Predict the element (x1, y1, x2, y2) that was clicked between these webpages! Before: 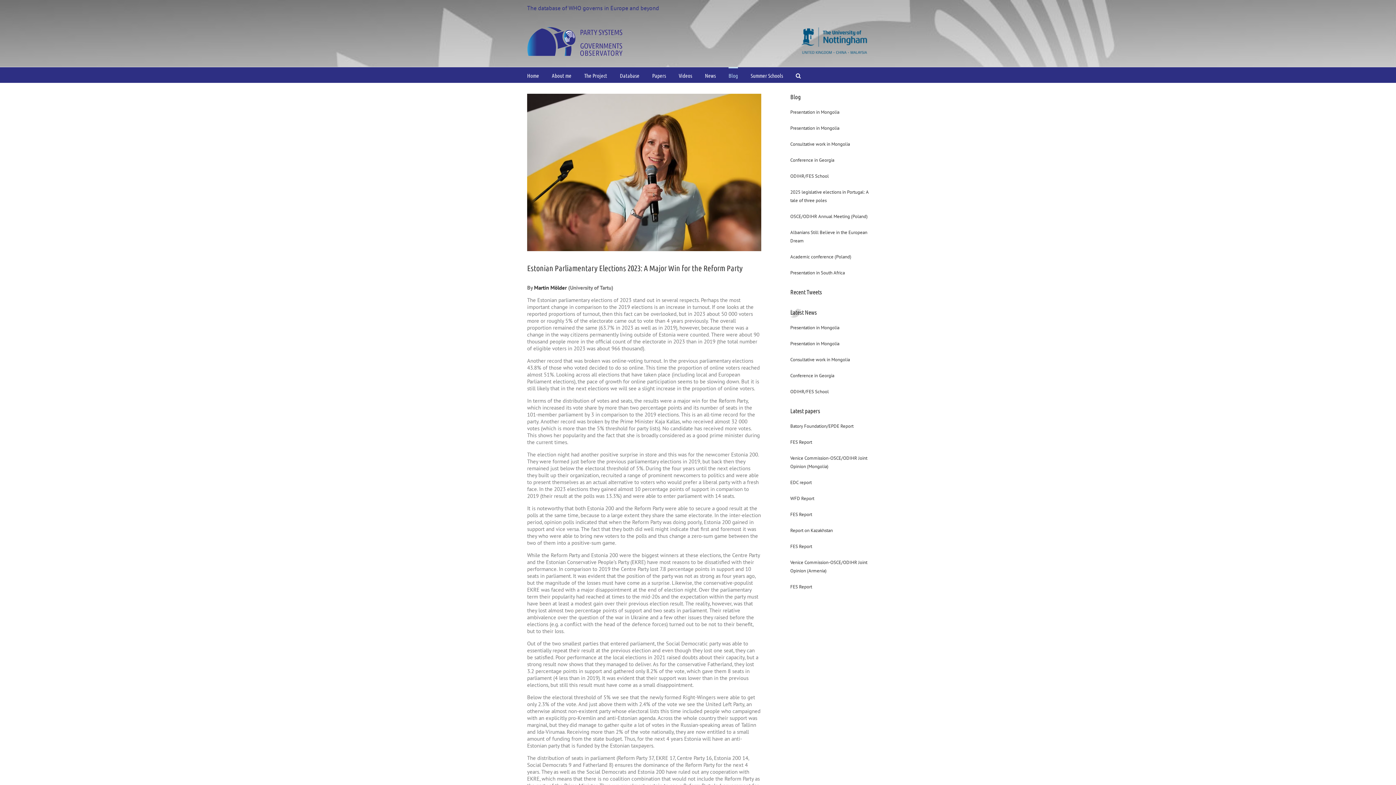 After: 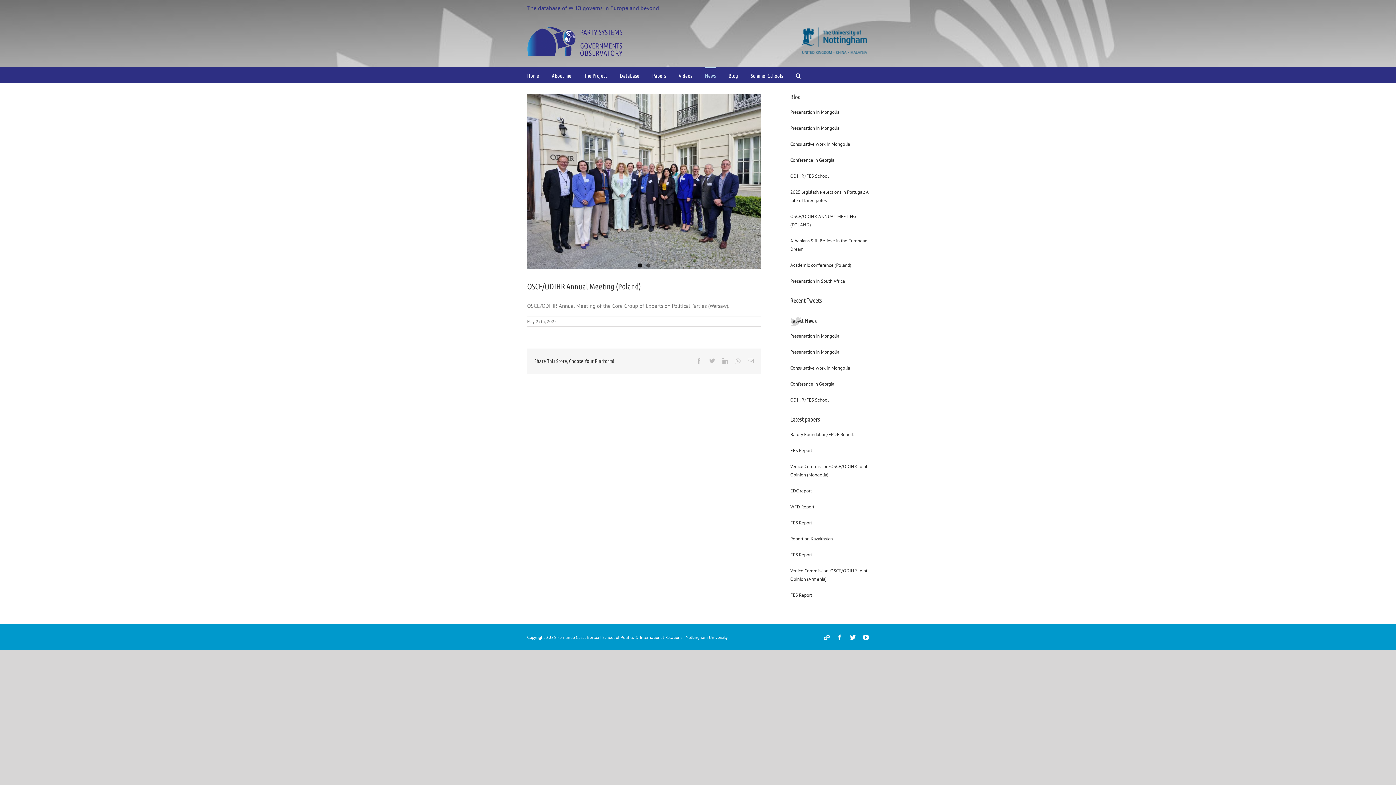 Action: bbox: (790, 212, 869, 220) label: OSCE/ODIHR Annual Meeting (Poland)